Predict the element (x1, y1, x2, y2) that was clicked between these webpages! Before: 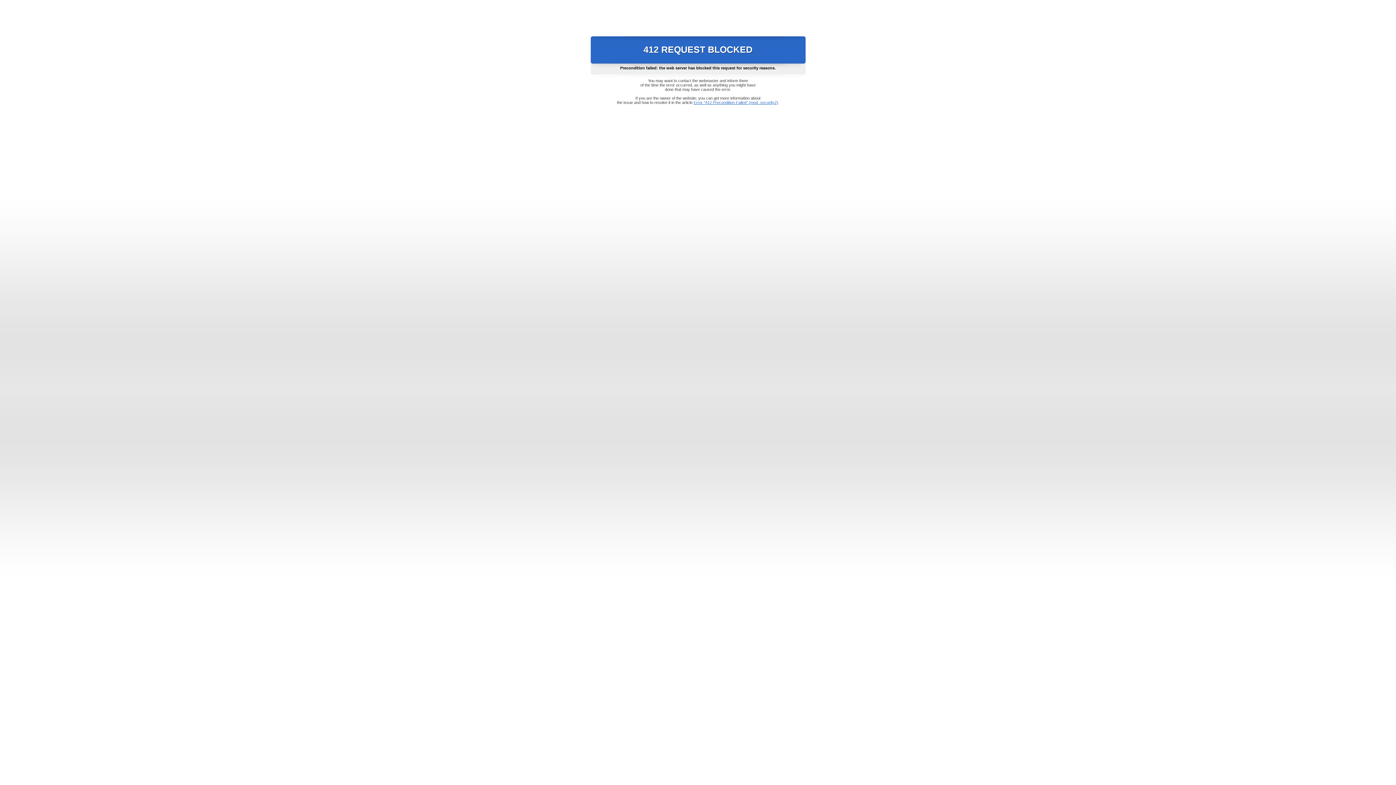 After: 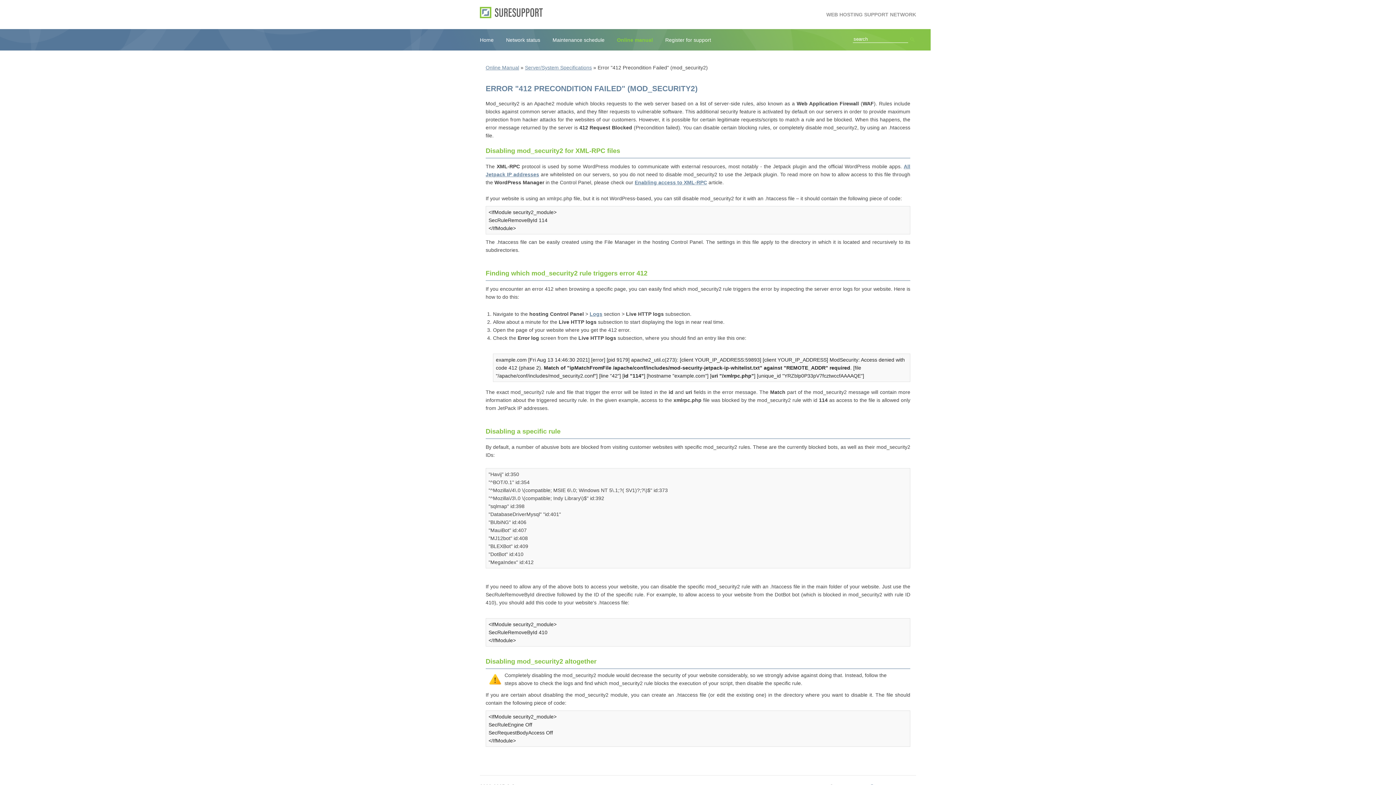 Action: bbox: (693, 100, 778, 104) label: Error "412 Precondition Failed" (mod_security2)